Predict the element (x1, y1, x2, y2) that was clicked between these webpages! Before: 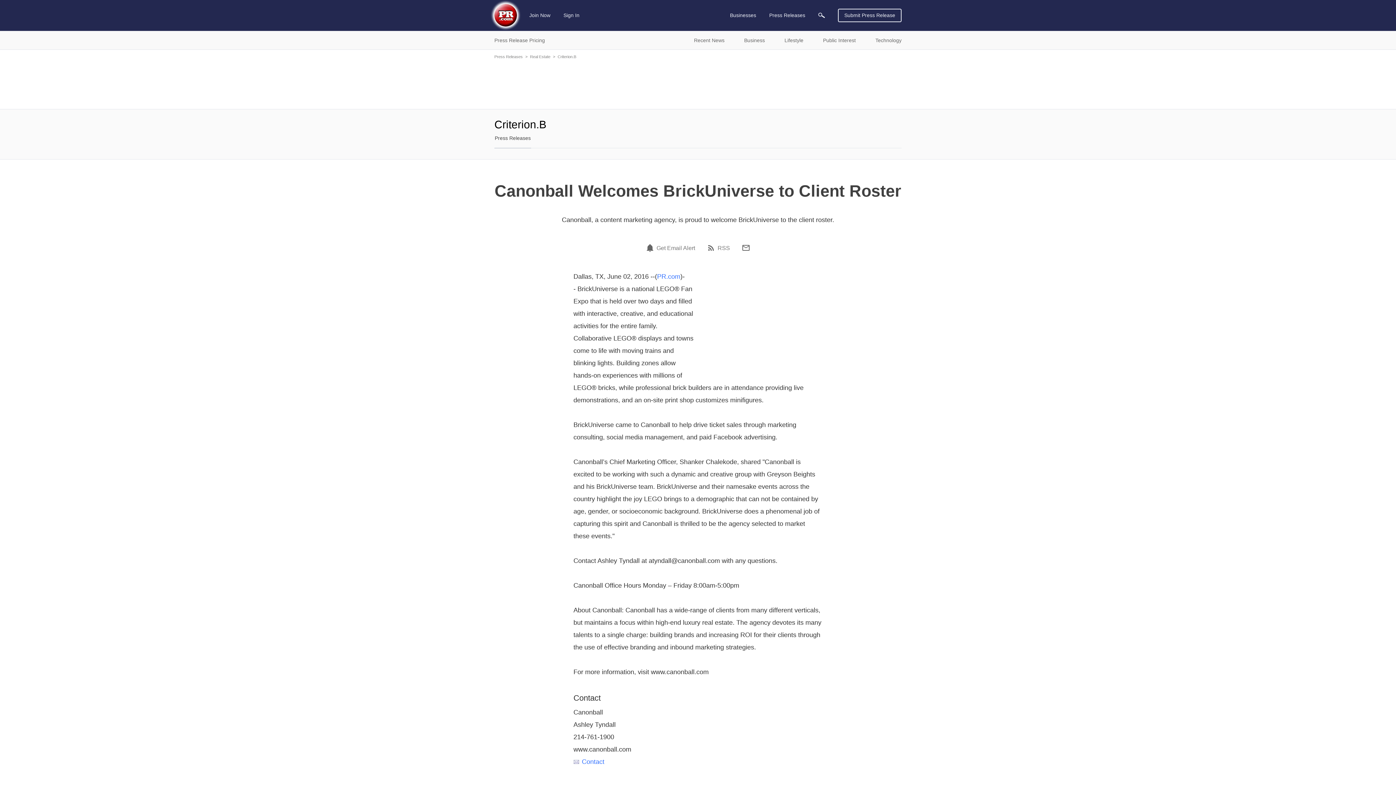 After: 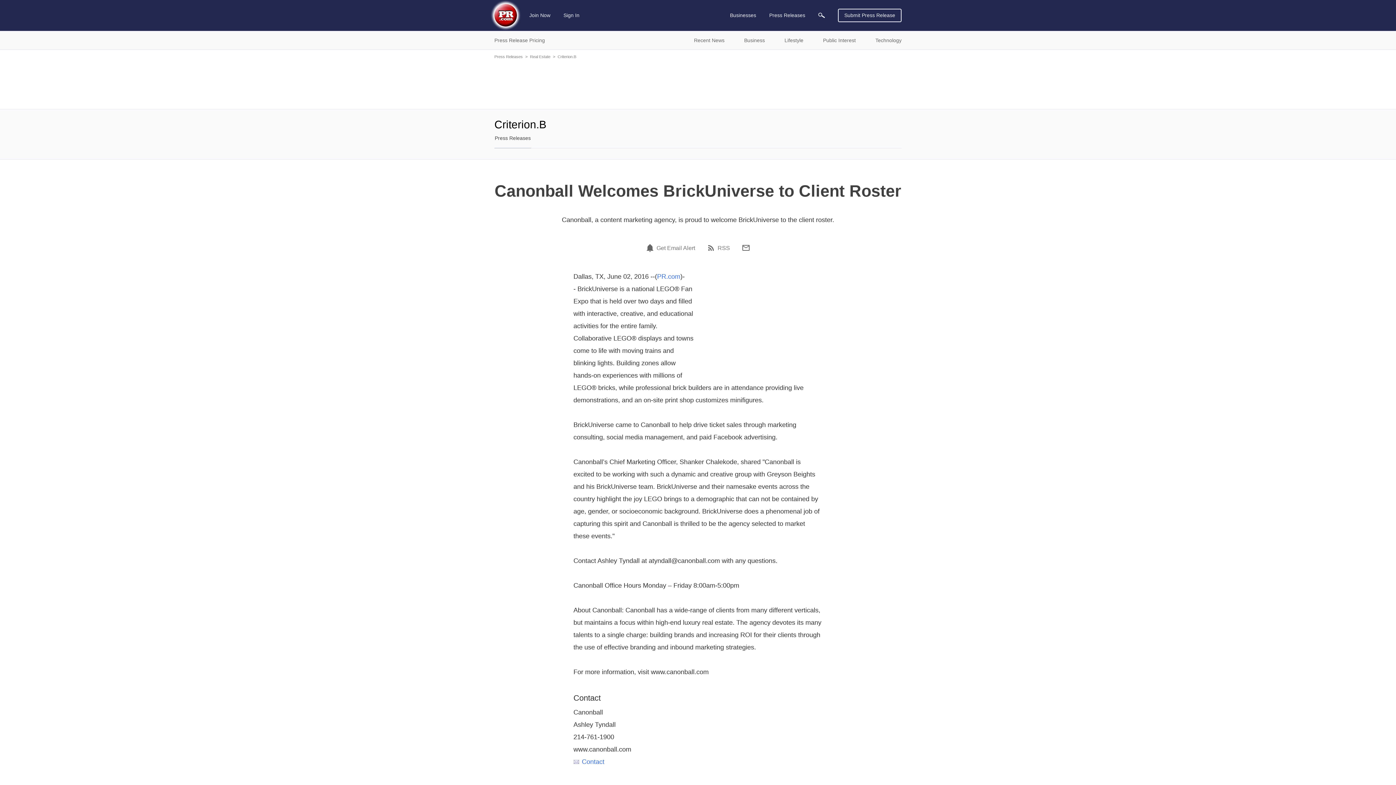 Action: bbox: (741, 243, 750, 252) label: Email